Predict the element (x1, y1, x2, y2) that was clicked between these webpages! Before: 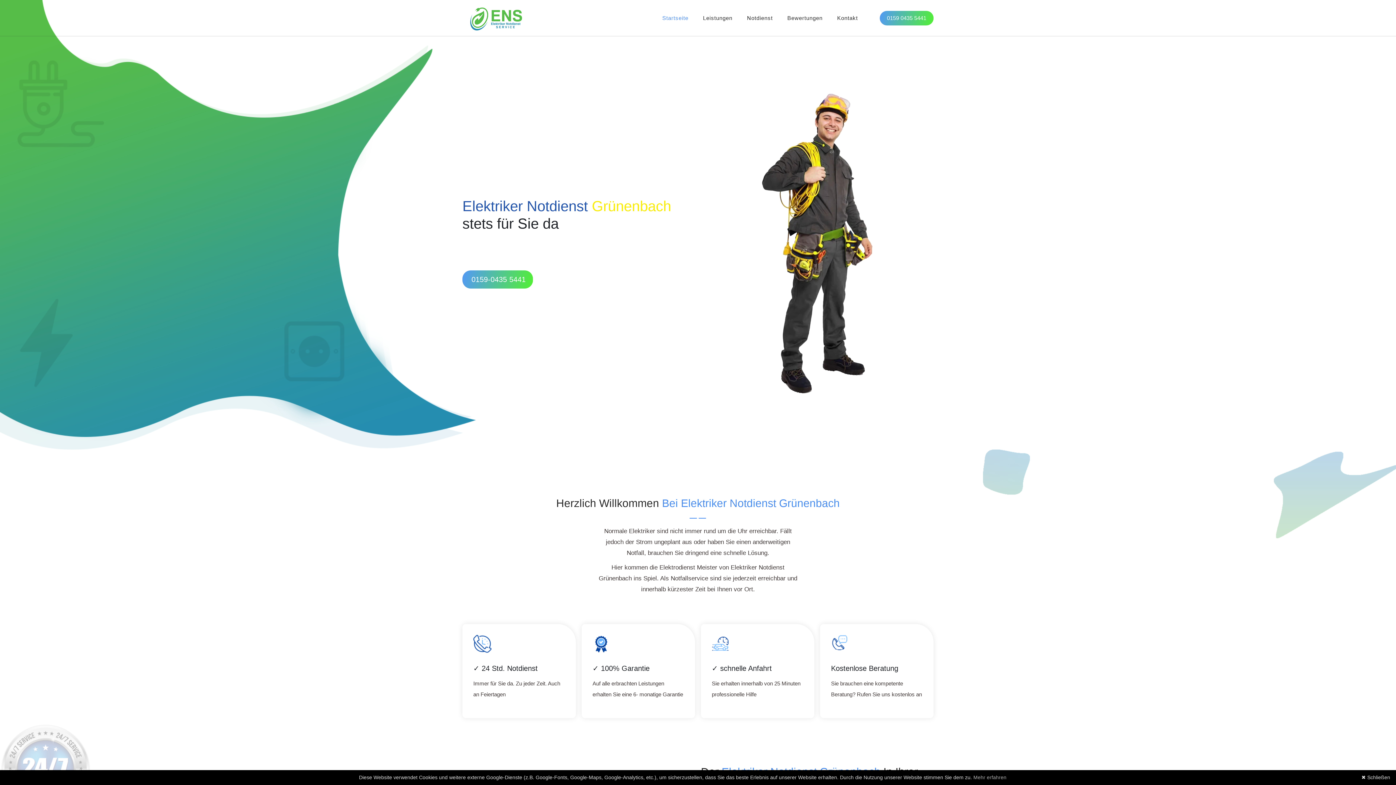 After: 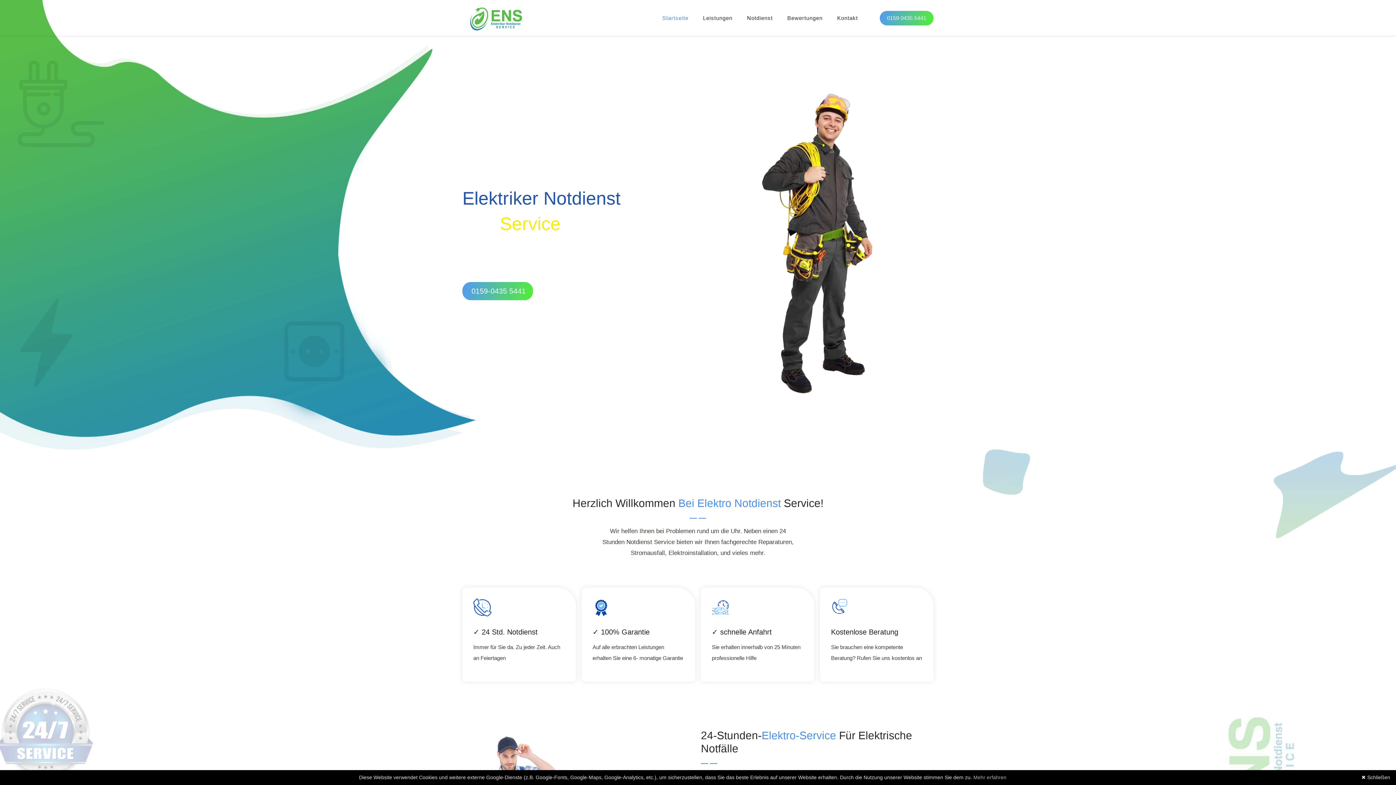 Action: bbox: (462, 0, 528, 36)